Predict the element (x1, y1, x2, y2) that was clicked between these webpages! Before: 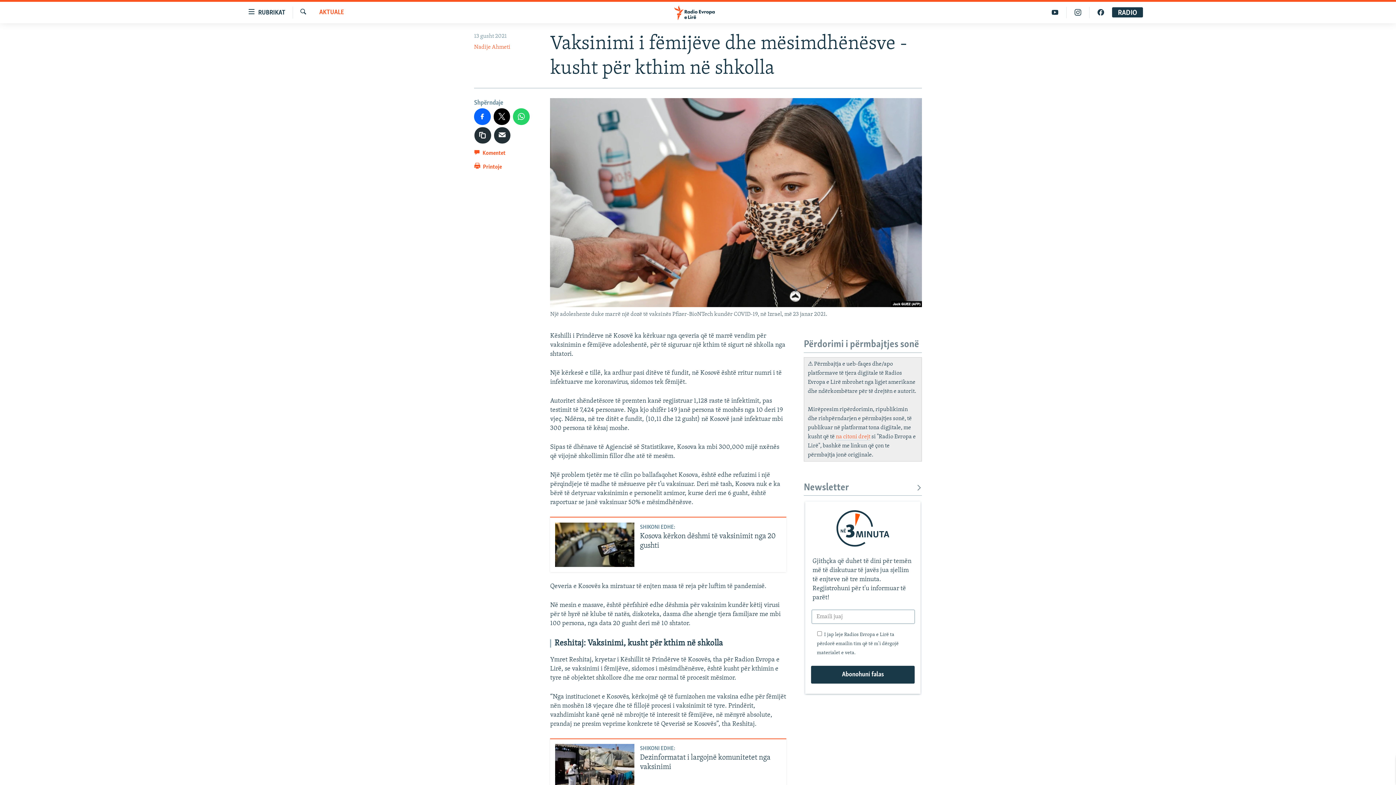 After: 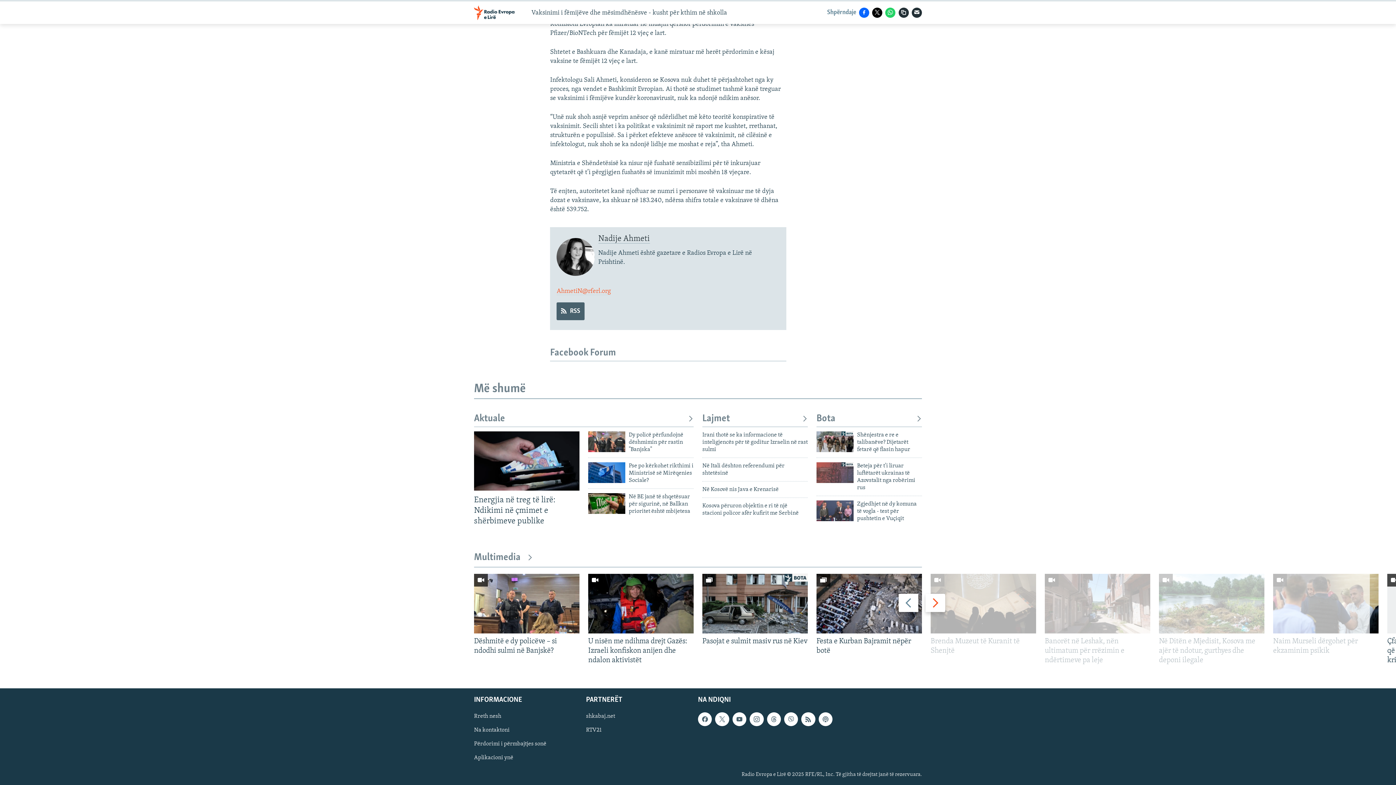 Action: bbox: (474, 148, 505, 161) label:  Komentet